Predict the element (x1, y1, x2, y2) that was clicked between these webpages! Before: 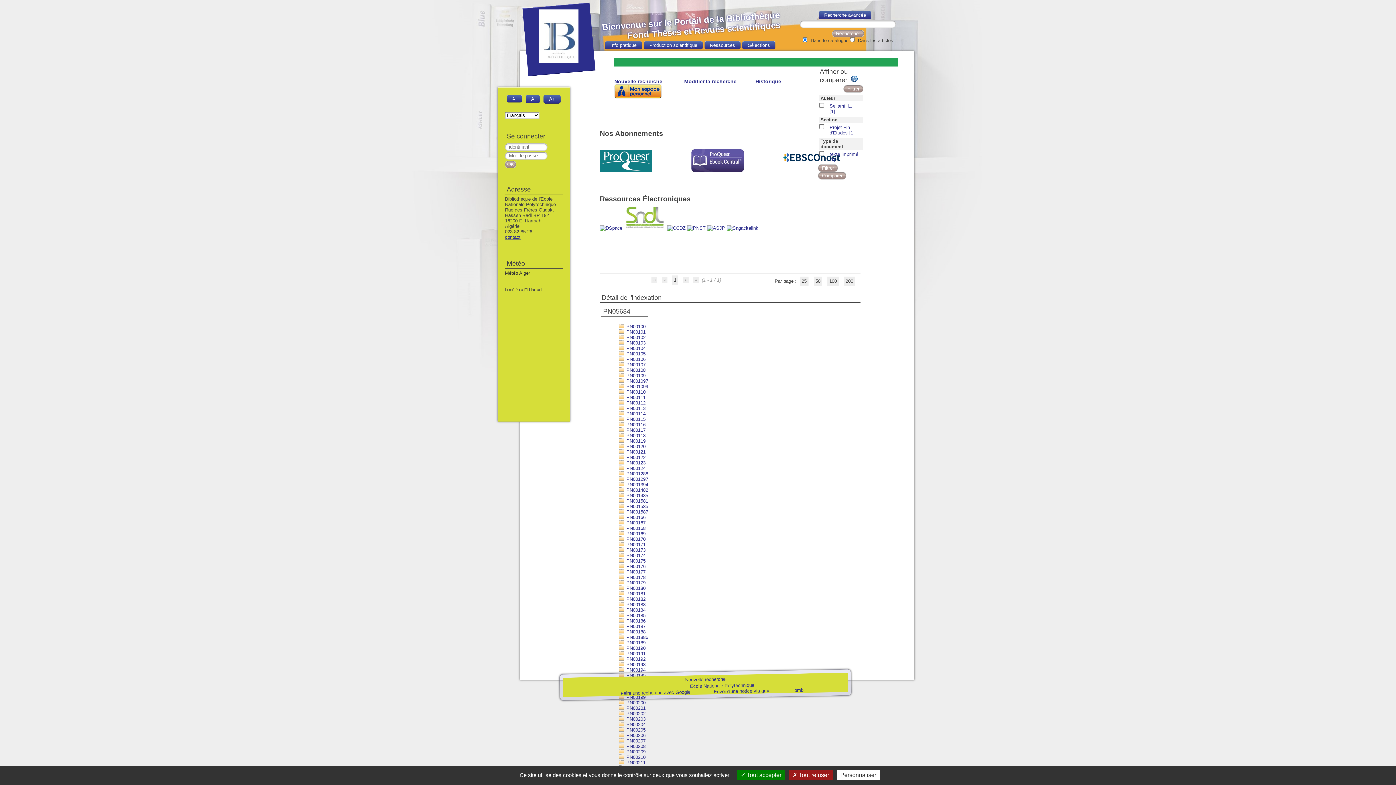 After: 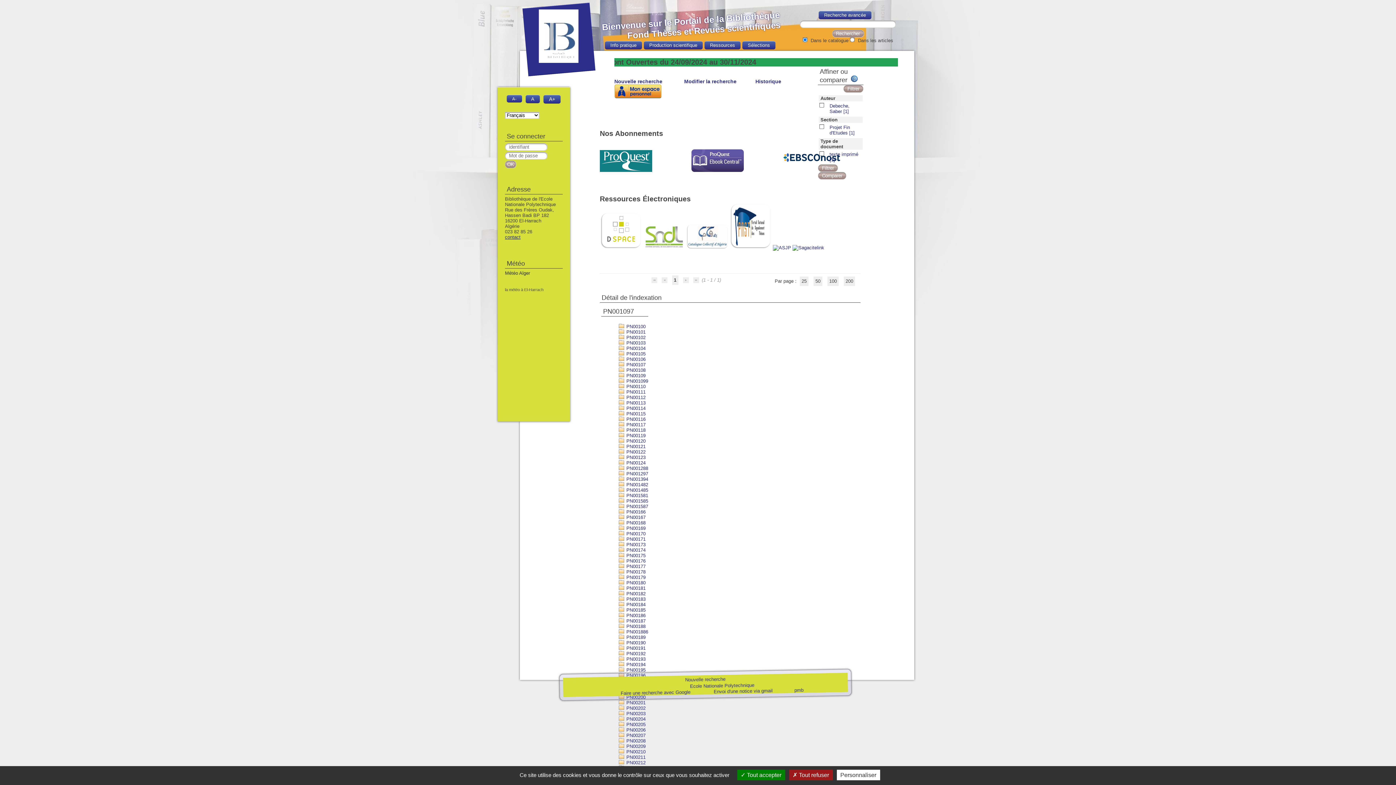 Action: label:  PN001097 bbox: (618, 378, 648, 383)